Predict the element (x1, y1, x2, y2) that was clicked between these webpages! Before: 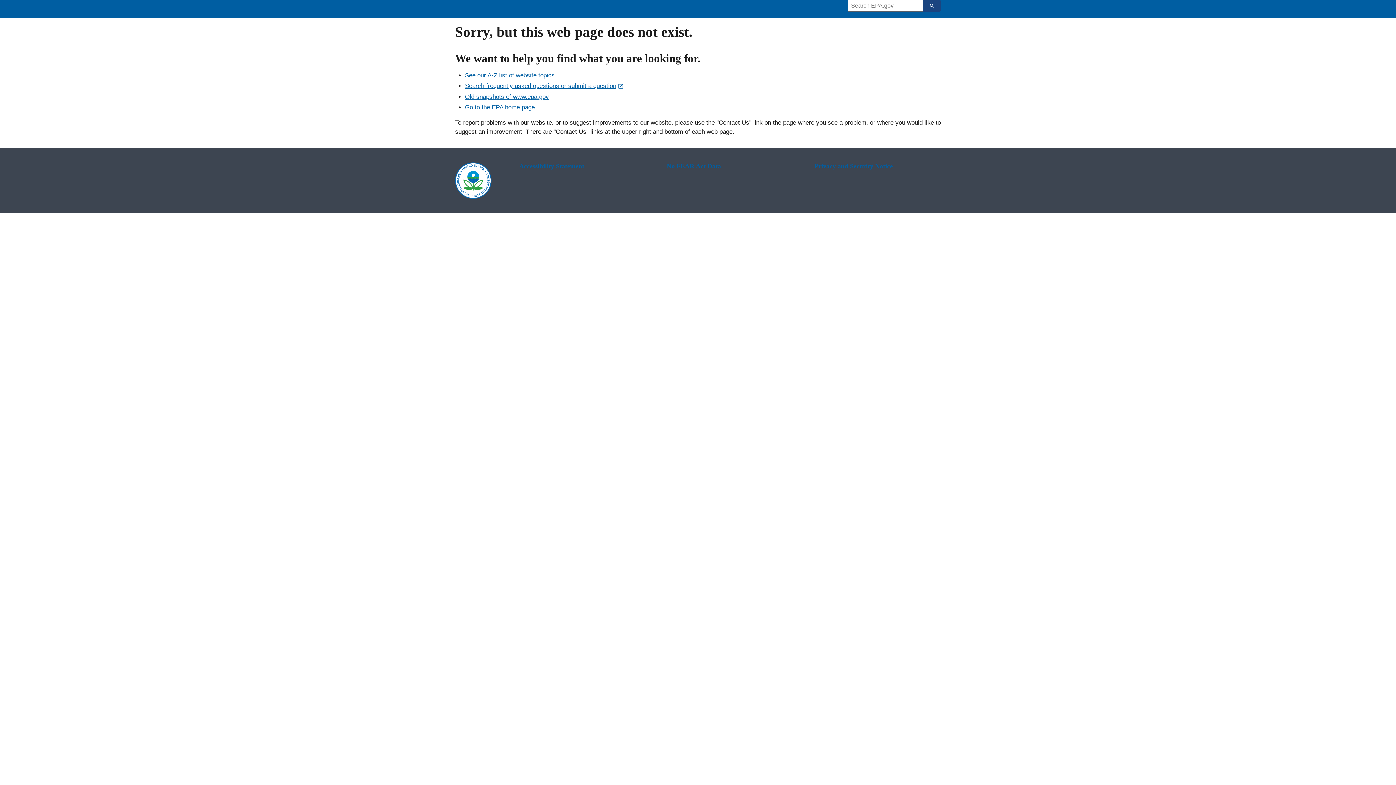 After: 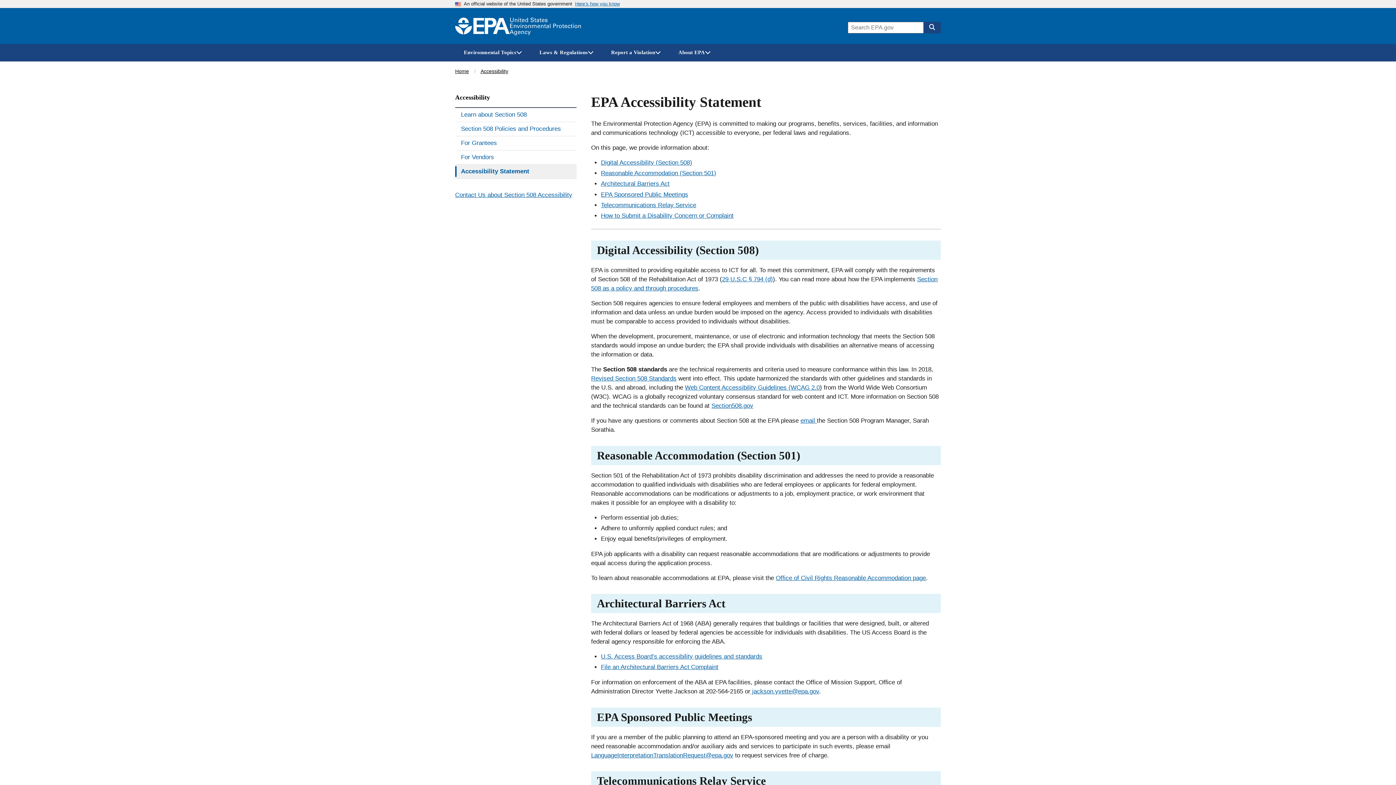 Action: label: Accessibility Statement bbox: (519, 162, 645, 170)